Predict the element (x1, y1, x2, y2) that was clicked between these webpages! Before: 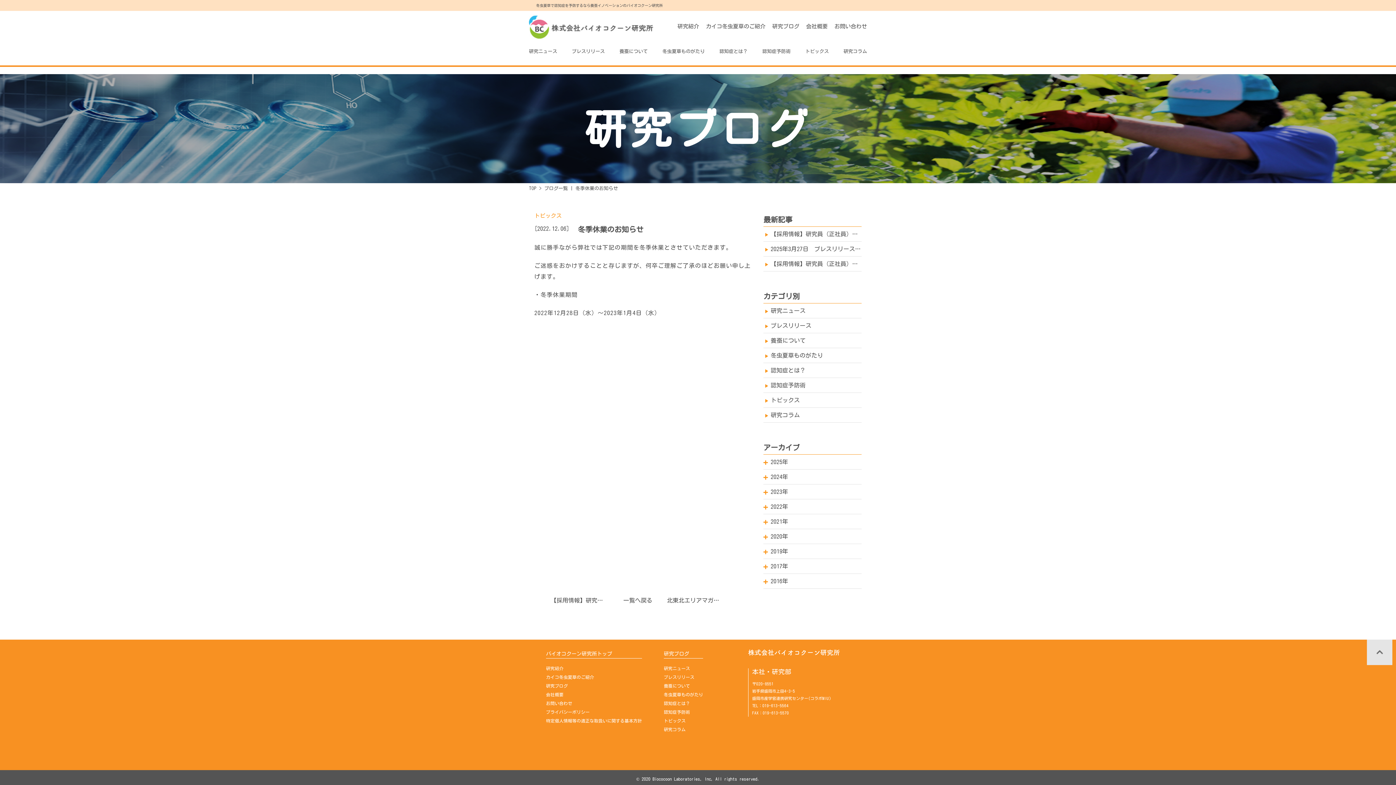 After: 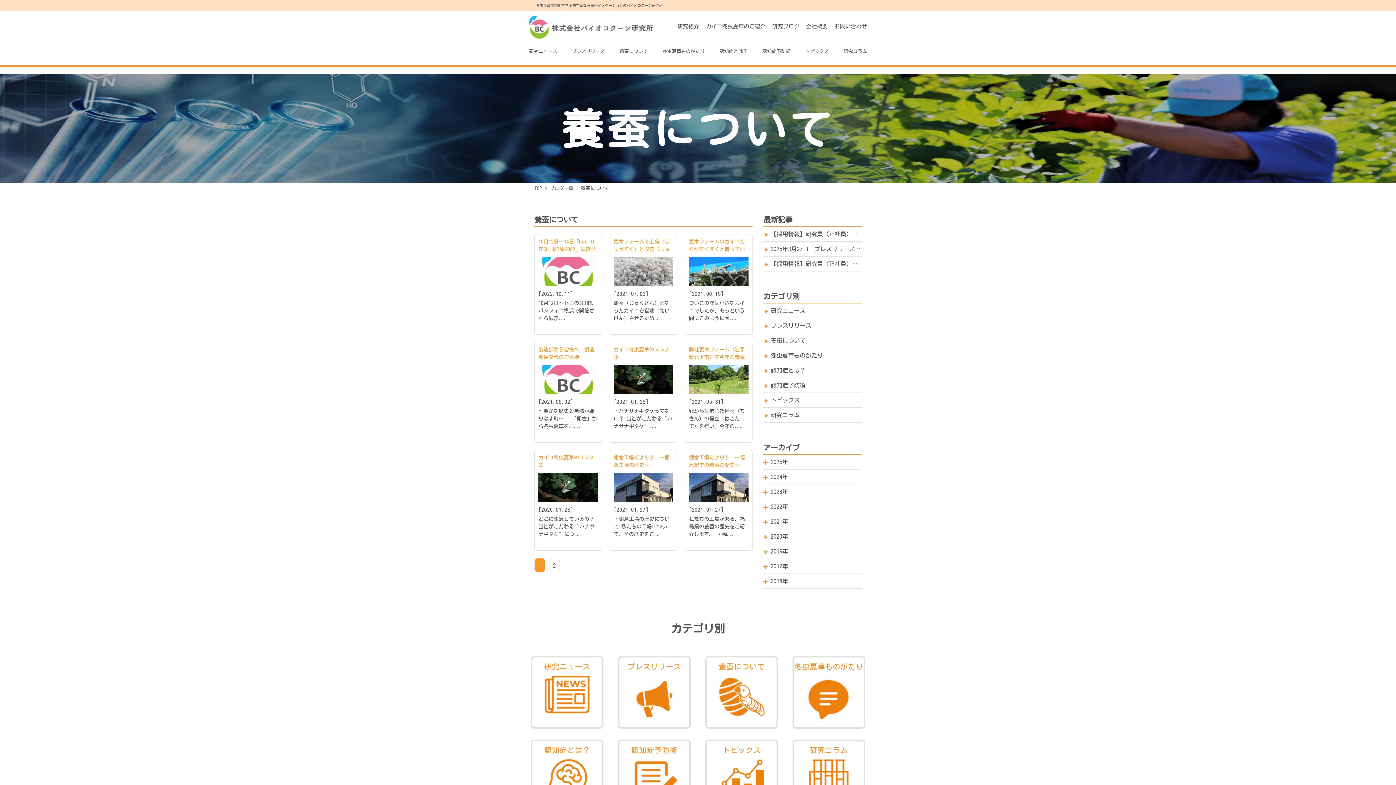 Action: bbox: (763, 333, 861, 348) label: 養蚕について